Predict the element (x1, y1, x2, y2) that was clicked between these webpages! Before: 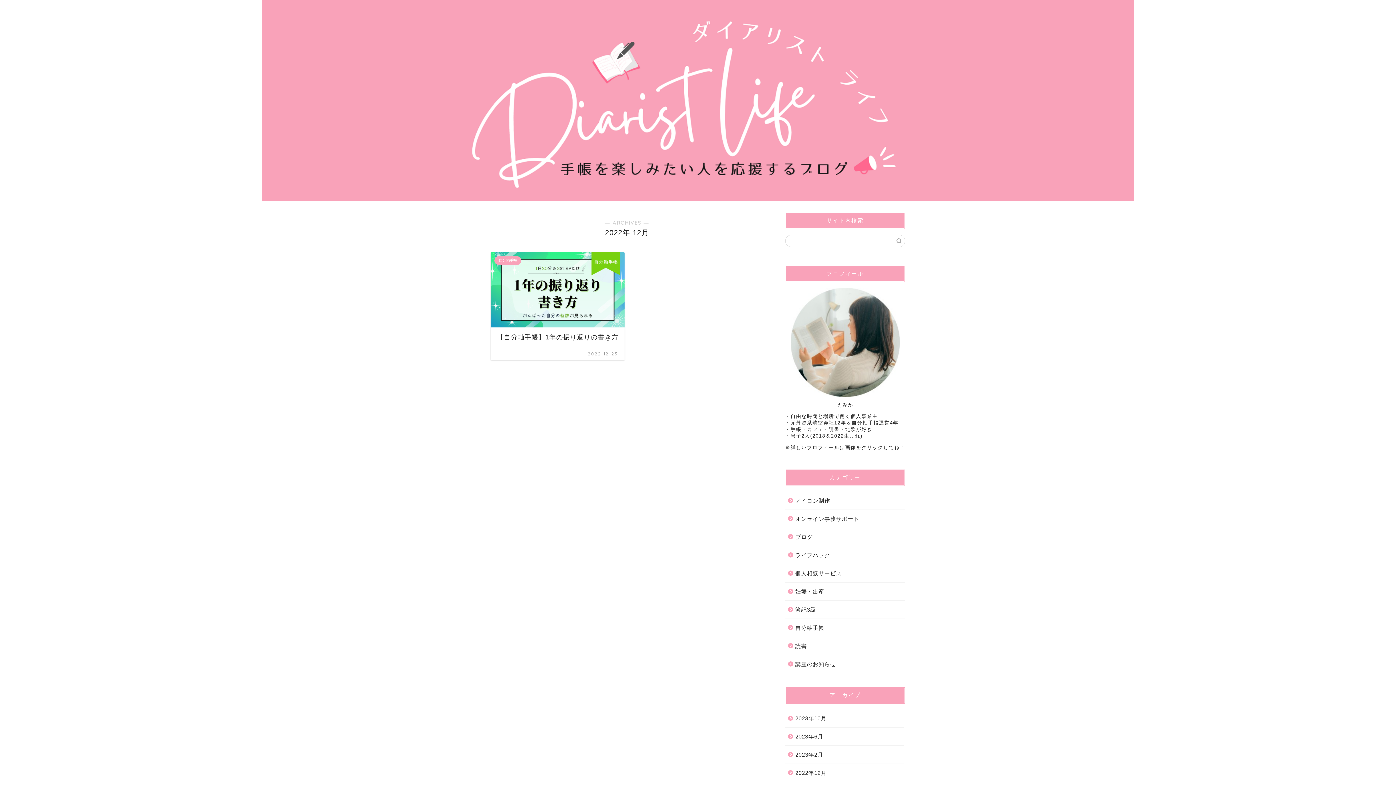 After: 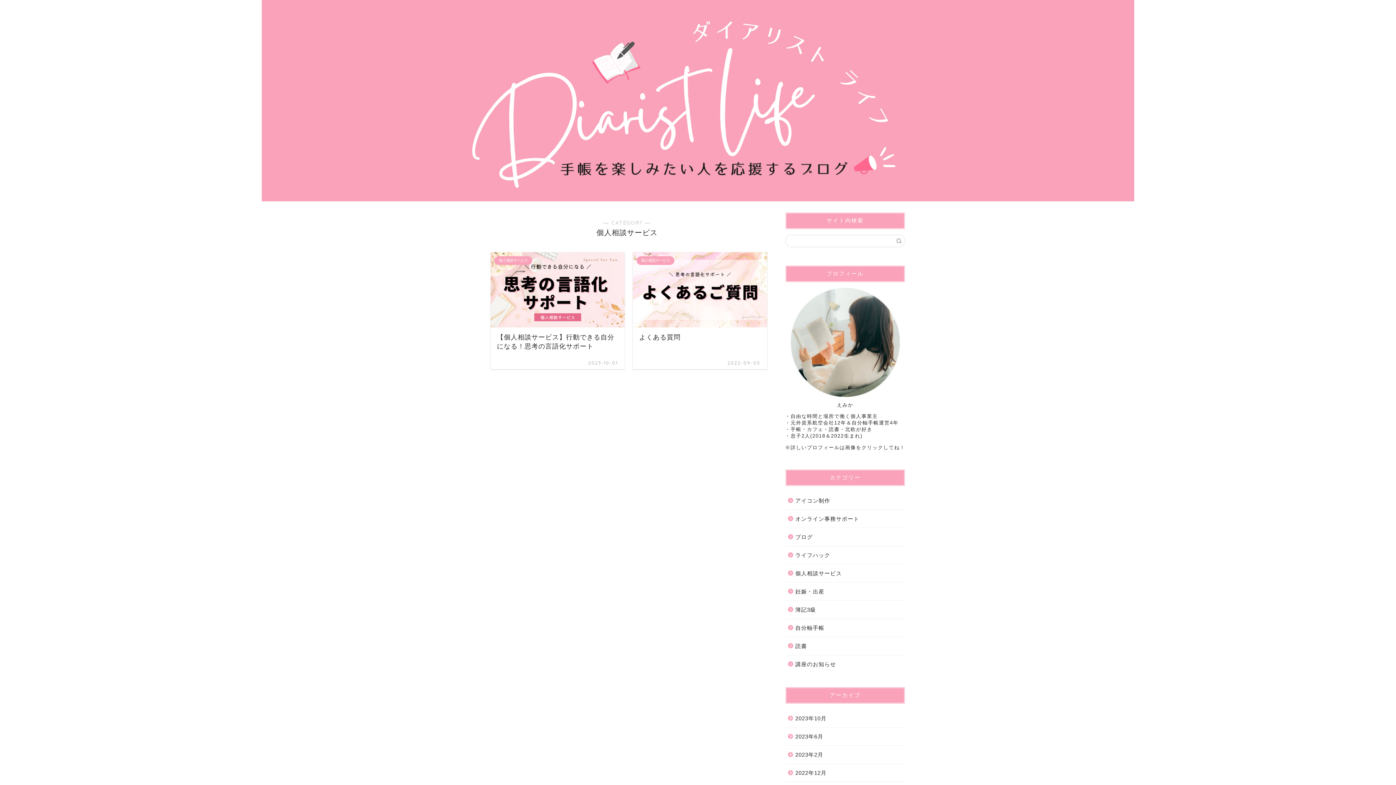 Action: label: 個人相談サービス bbox: (785, 564, 904, 582)